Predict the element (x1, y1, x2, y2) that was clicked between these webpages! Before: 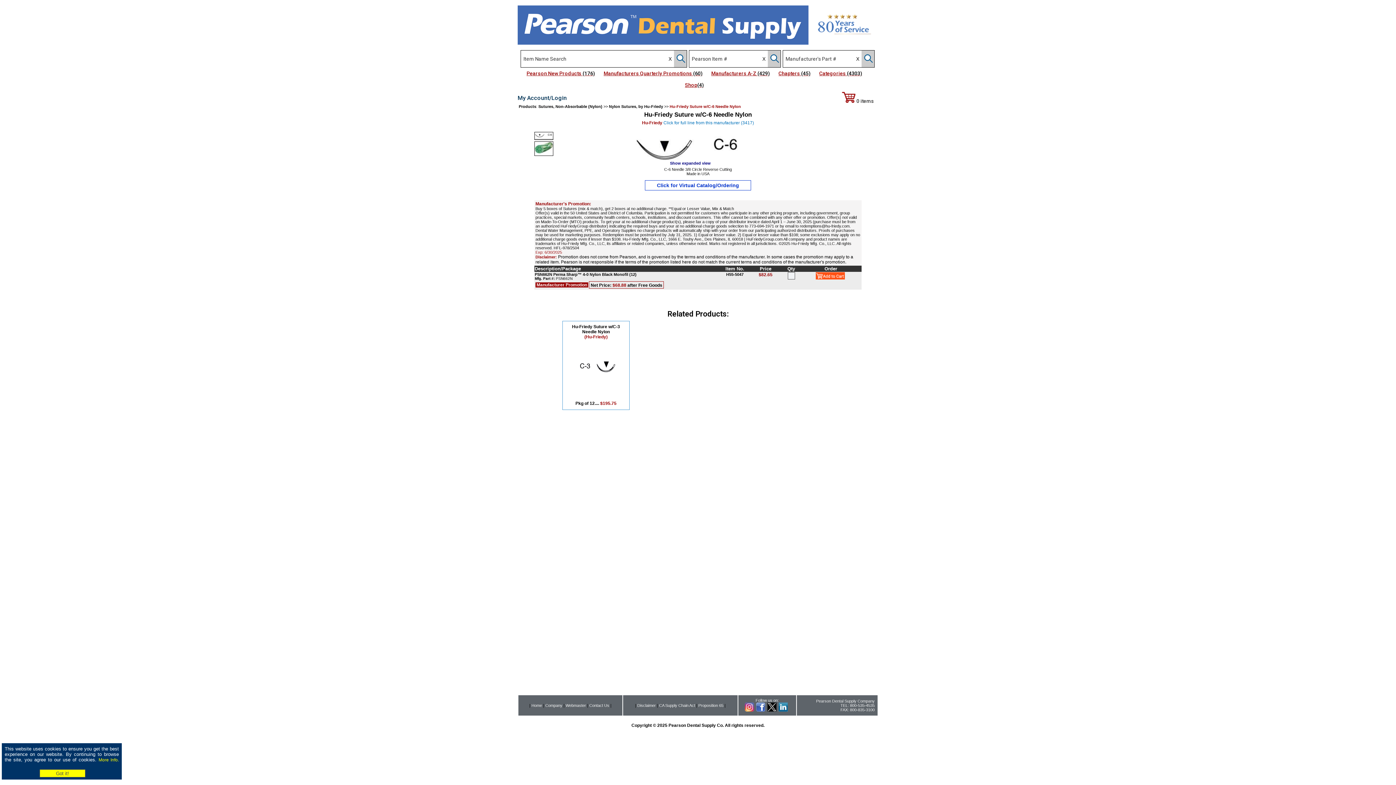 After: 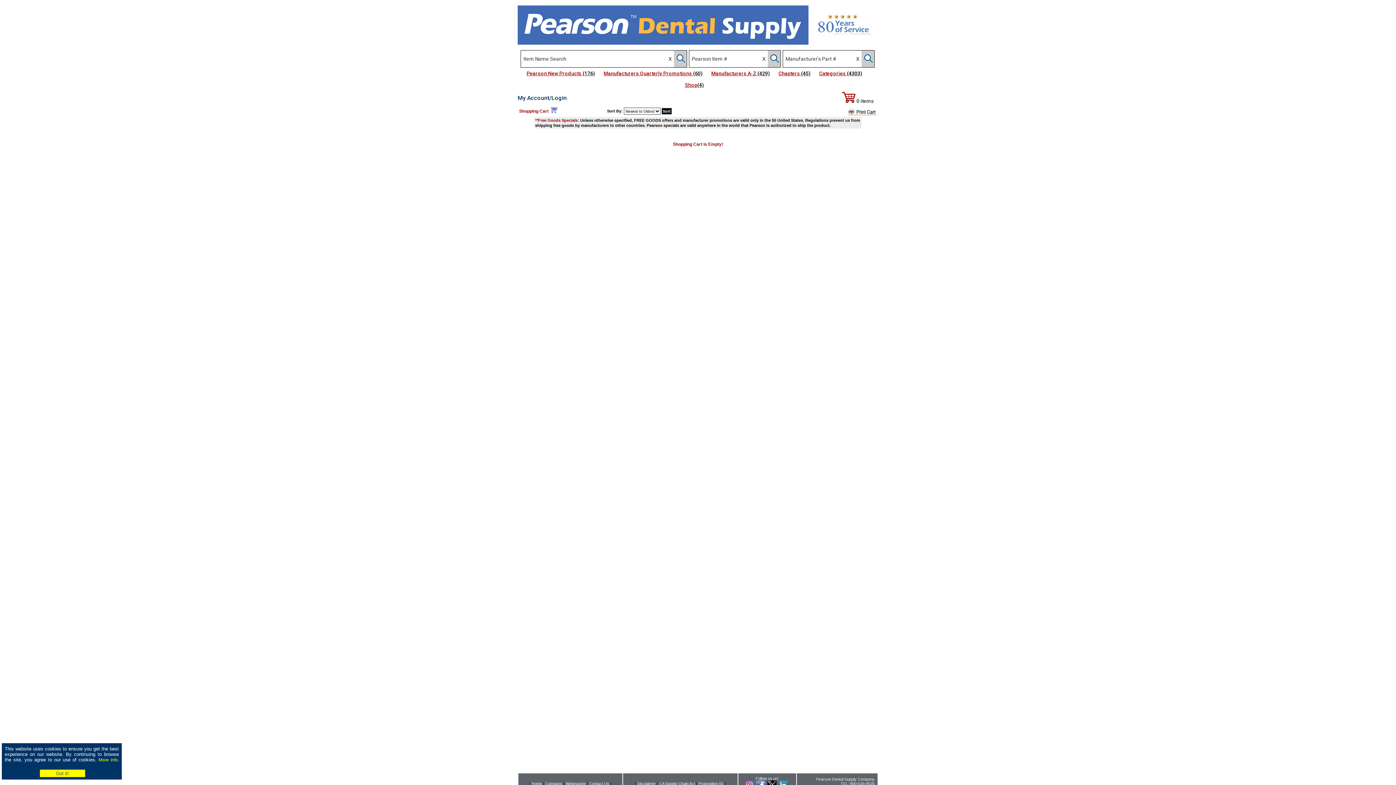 Action: bbox: (837, 92, 878, 104) label:  0 items